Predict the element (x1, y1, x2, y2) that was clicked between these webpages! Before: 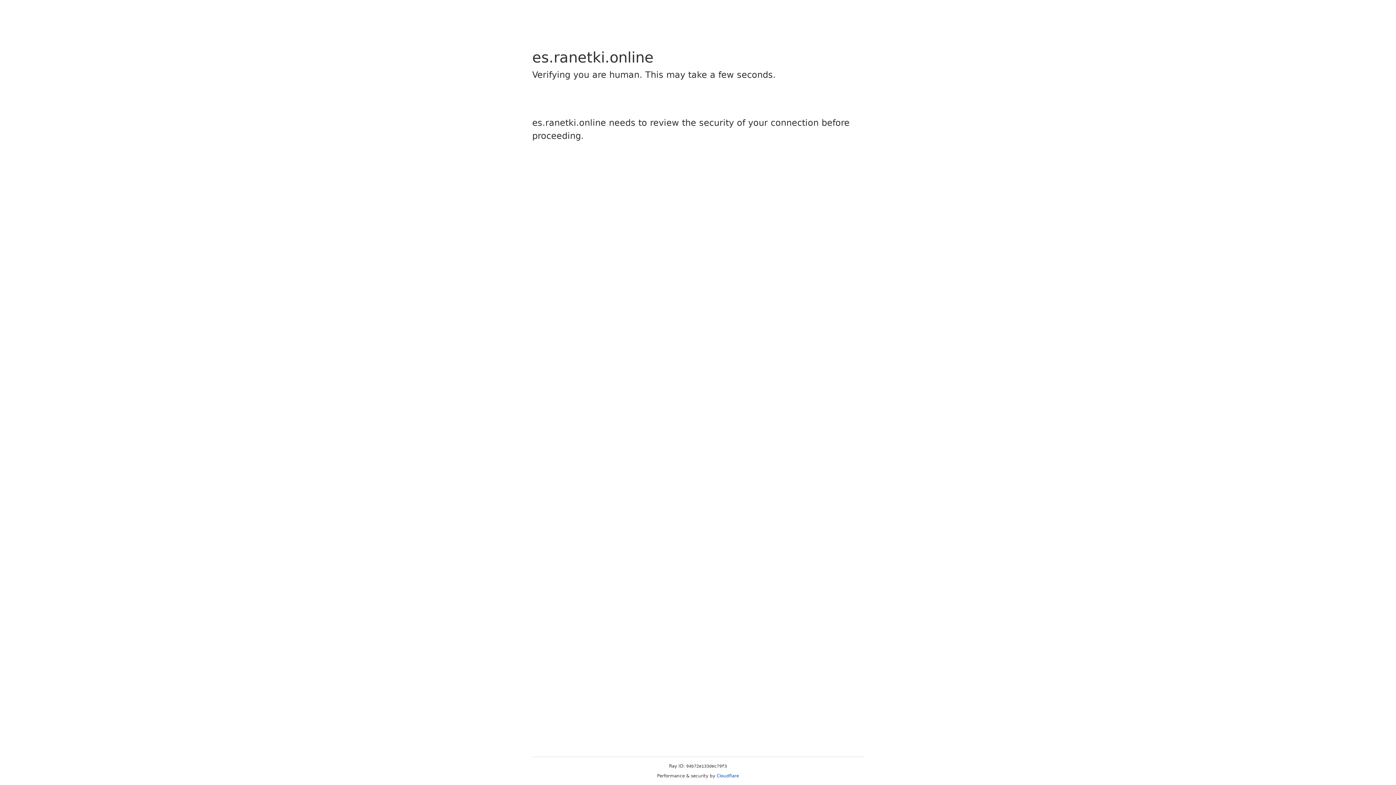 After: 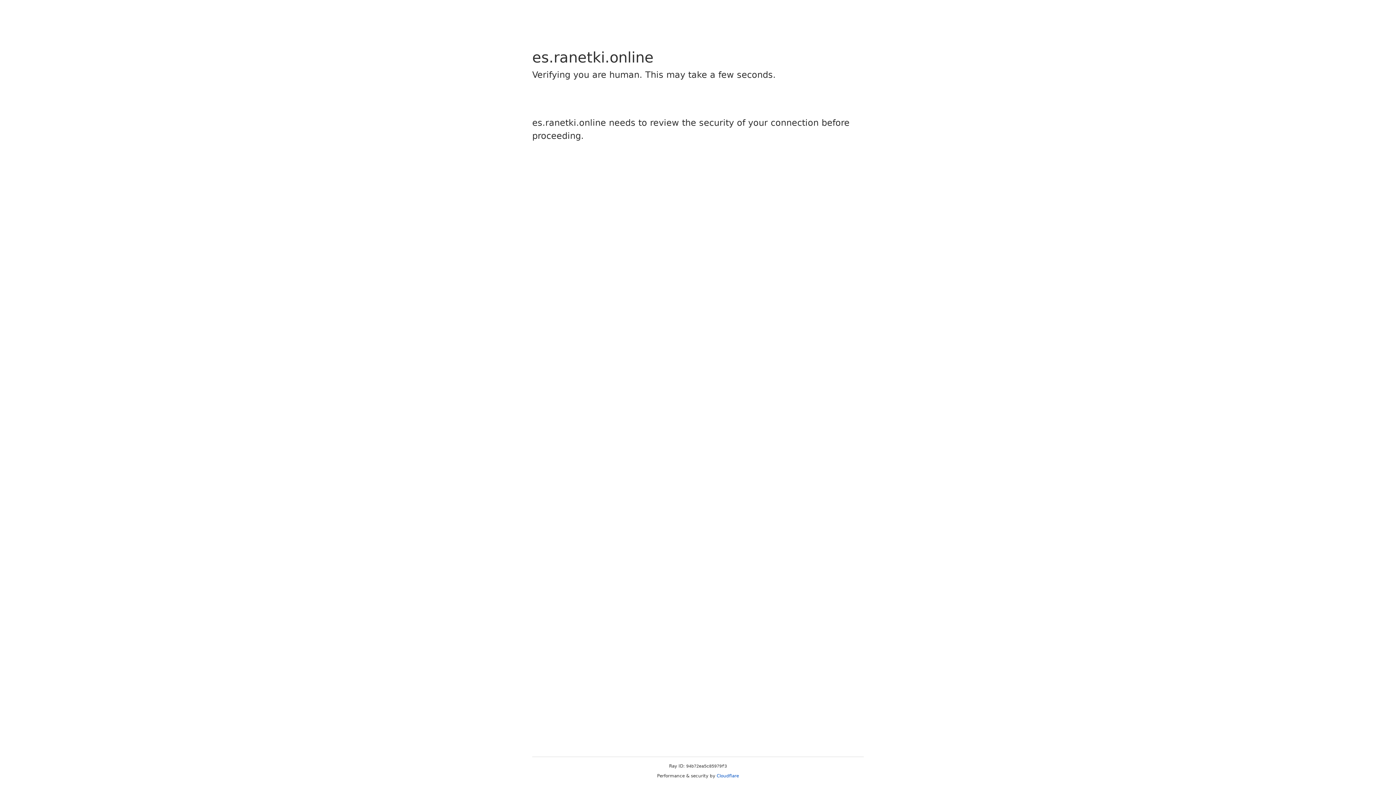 Action: bbox: (716, 773, 739, 778) label: Cloudflare